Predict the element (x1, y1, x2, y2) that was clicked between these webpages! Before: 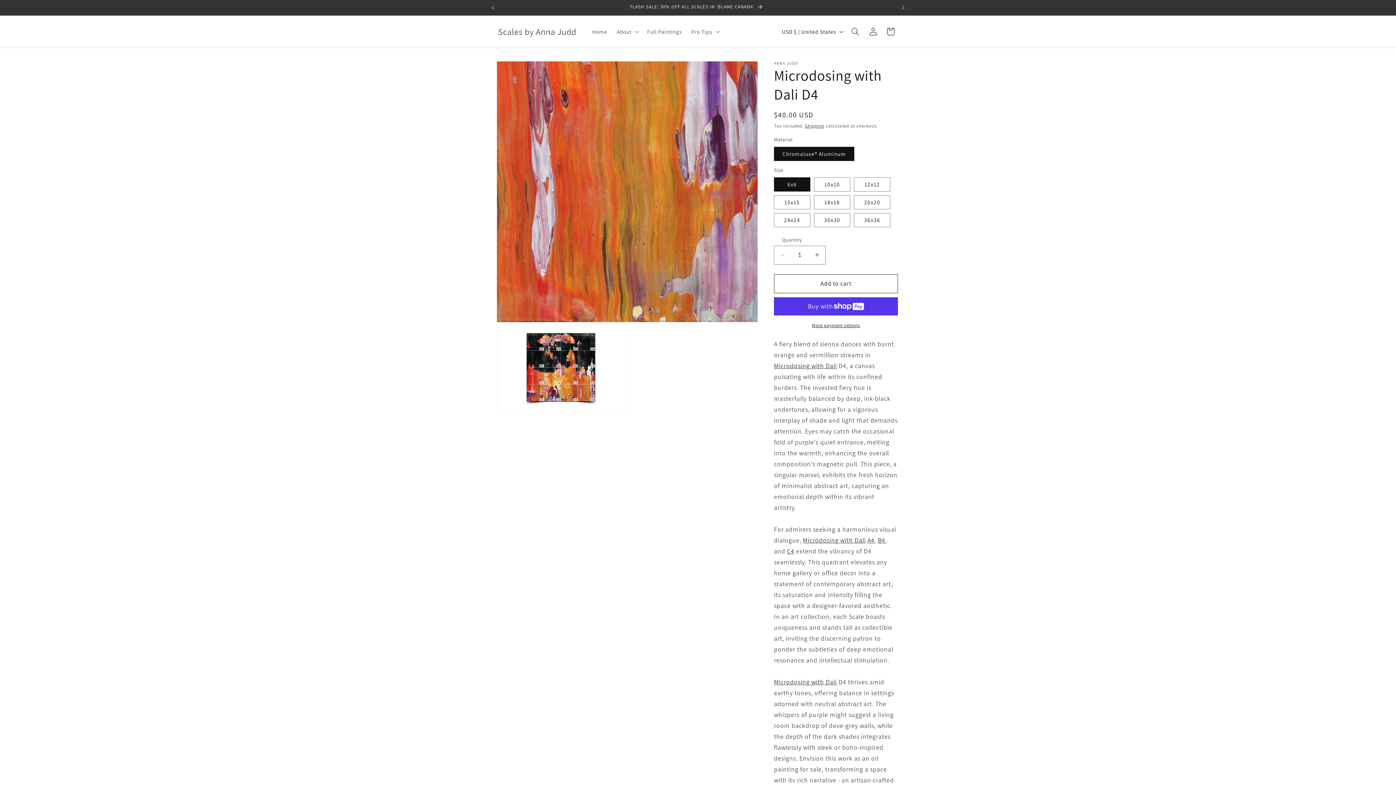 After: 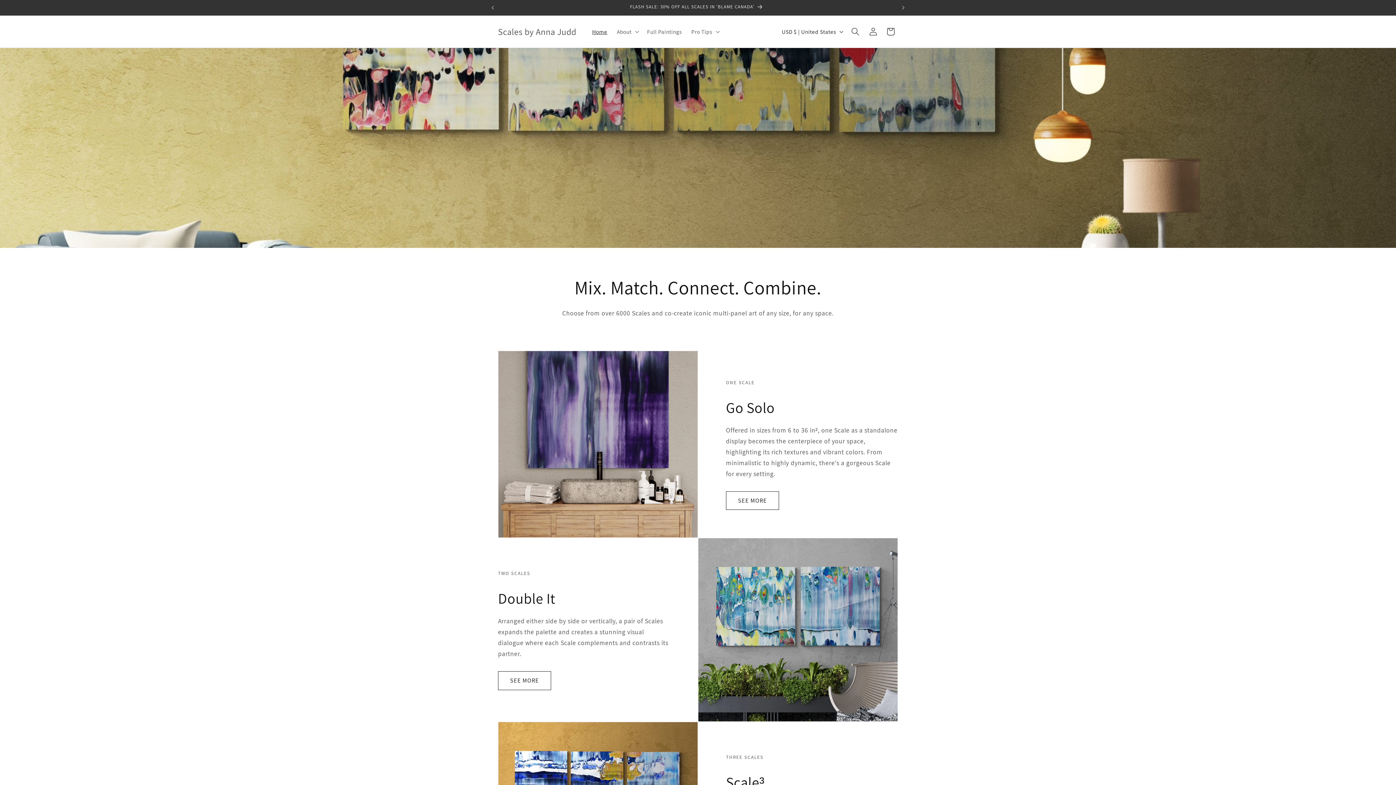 Action: bbox: (495, 24, 579, 39) label: Scales by Anna Judd